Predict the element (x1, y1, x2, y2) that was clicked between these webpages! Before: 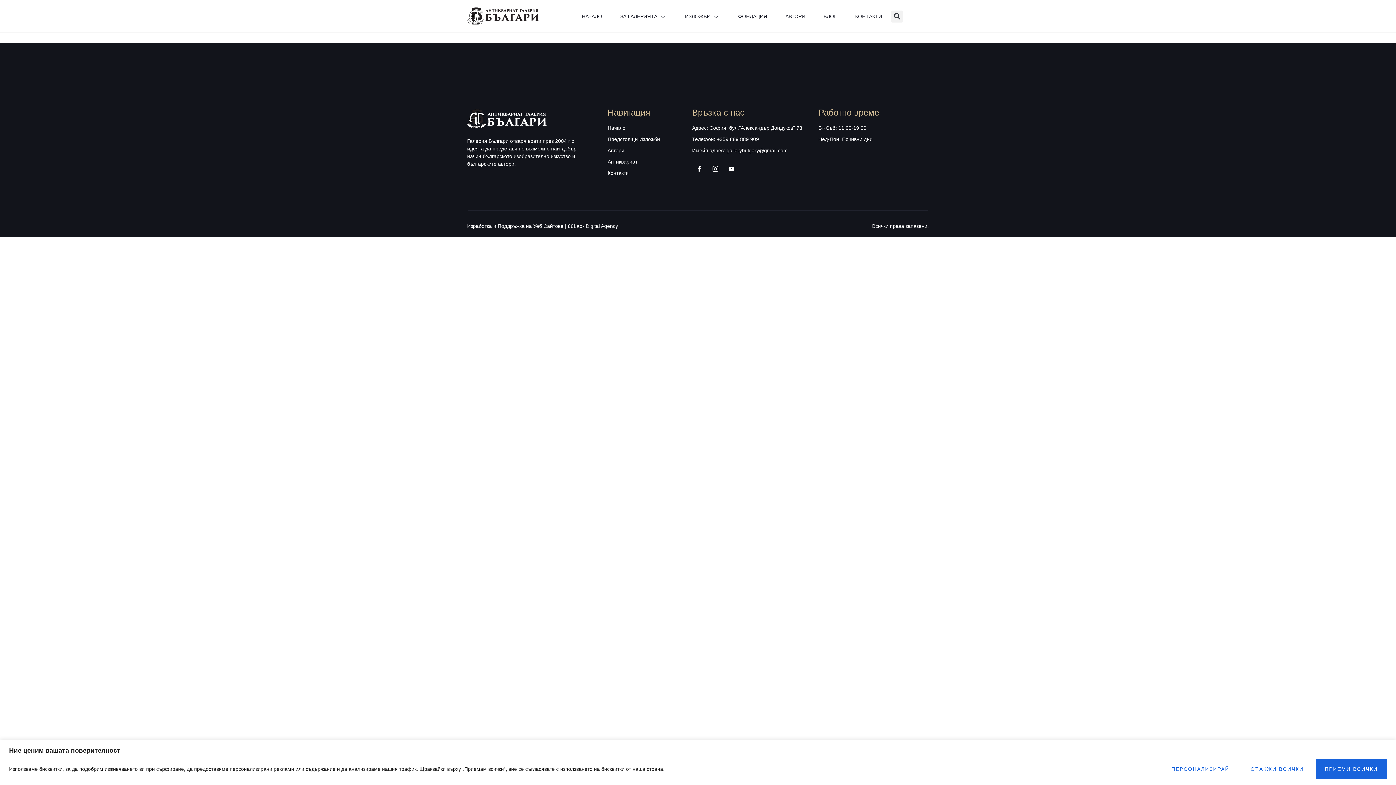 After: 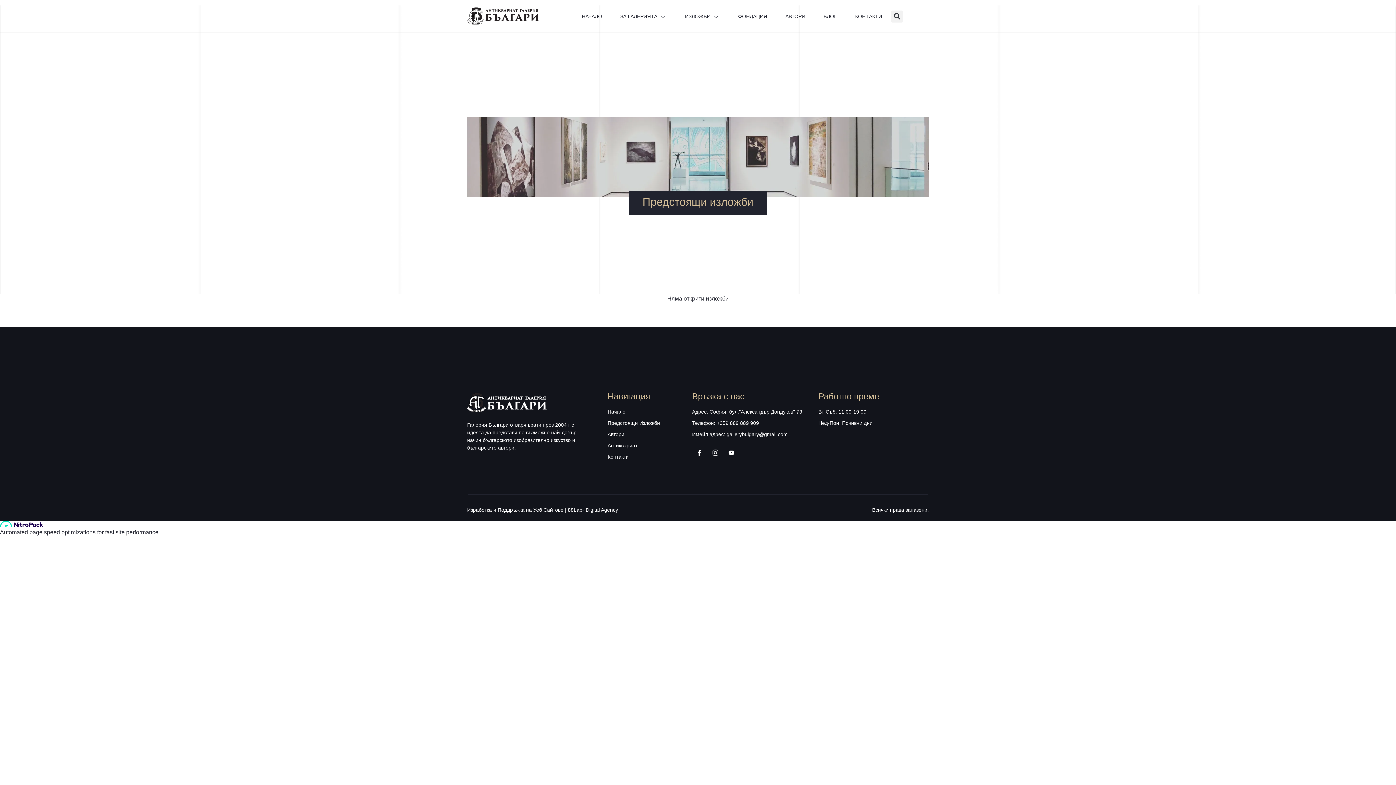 Action: label: Предстоящи Изложби bbox: (607, 135, 685, 143)